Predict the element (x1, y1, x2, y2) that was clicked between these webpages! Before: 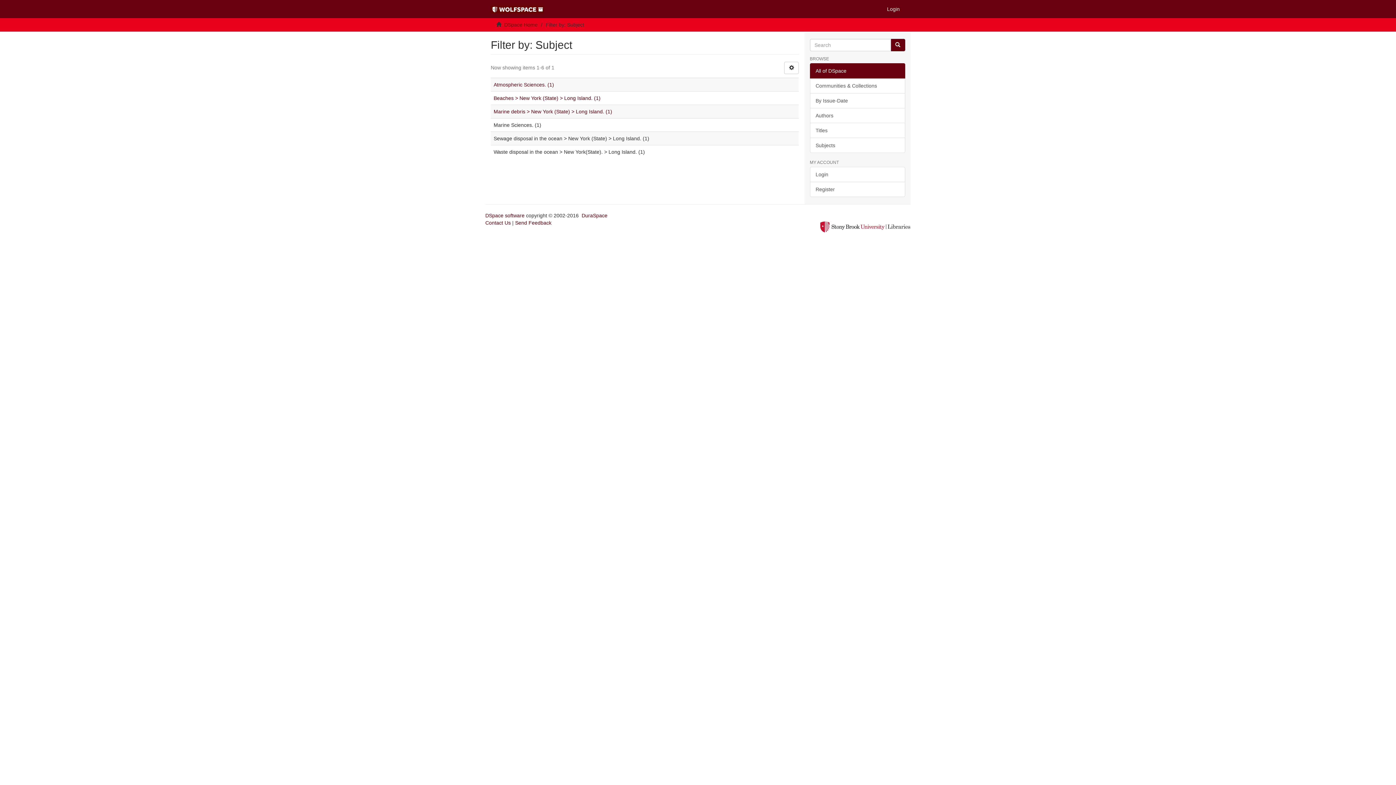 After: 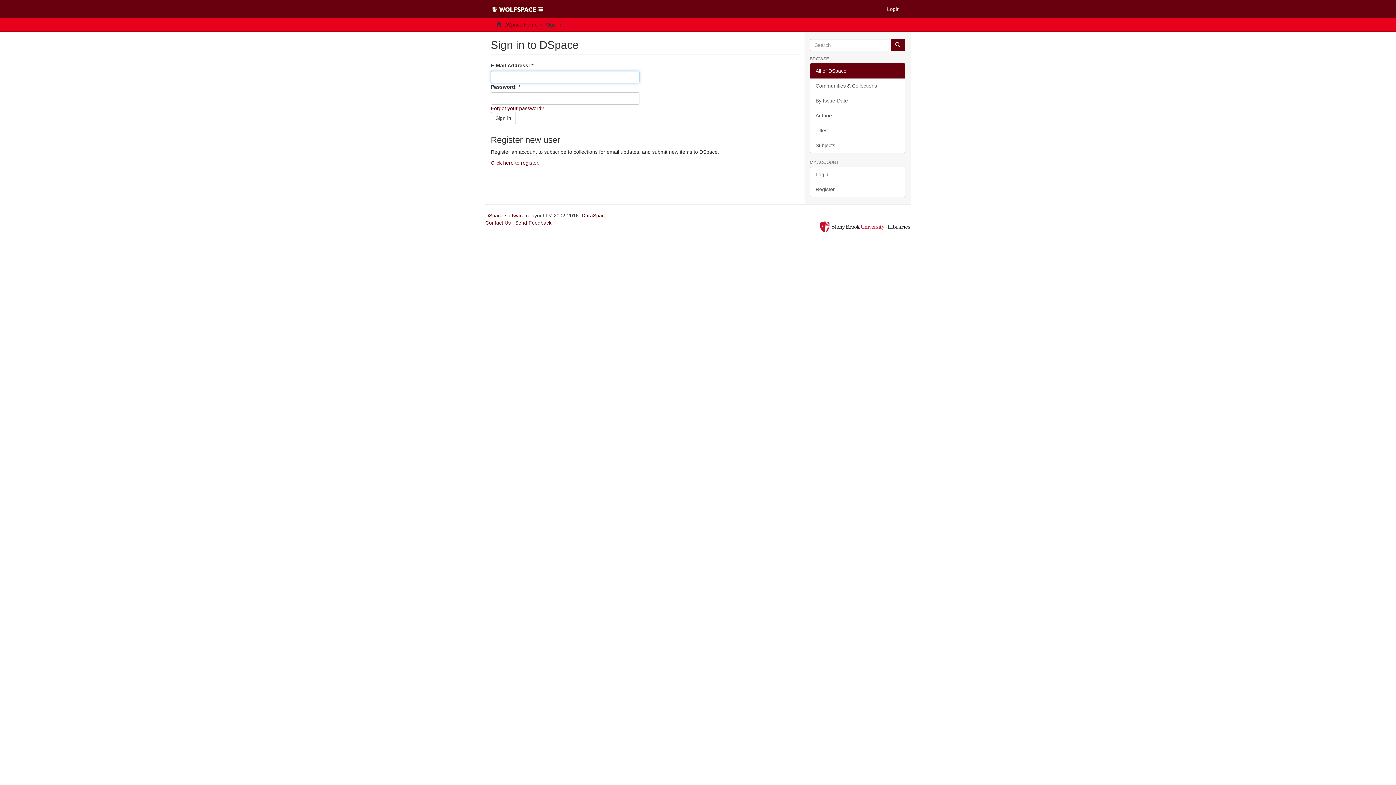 Action: bbox: (810, 166, 905, 182) label: Login